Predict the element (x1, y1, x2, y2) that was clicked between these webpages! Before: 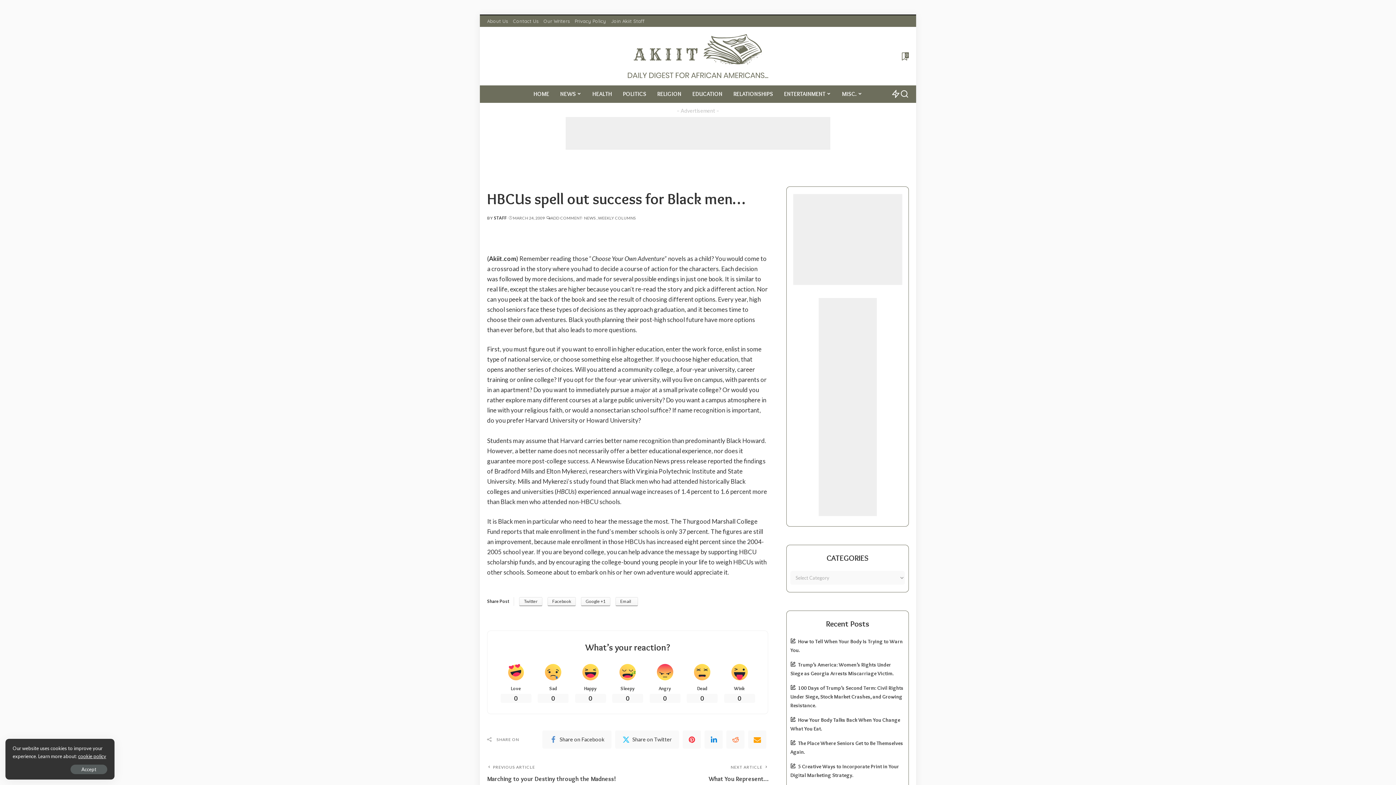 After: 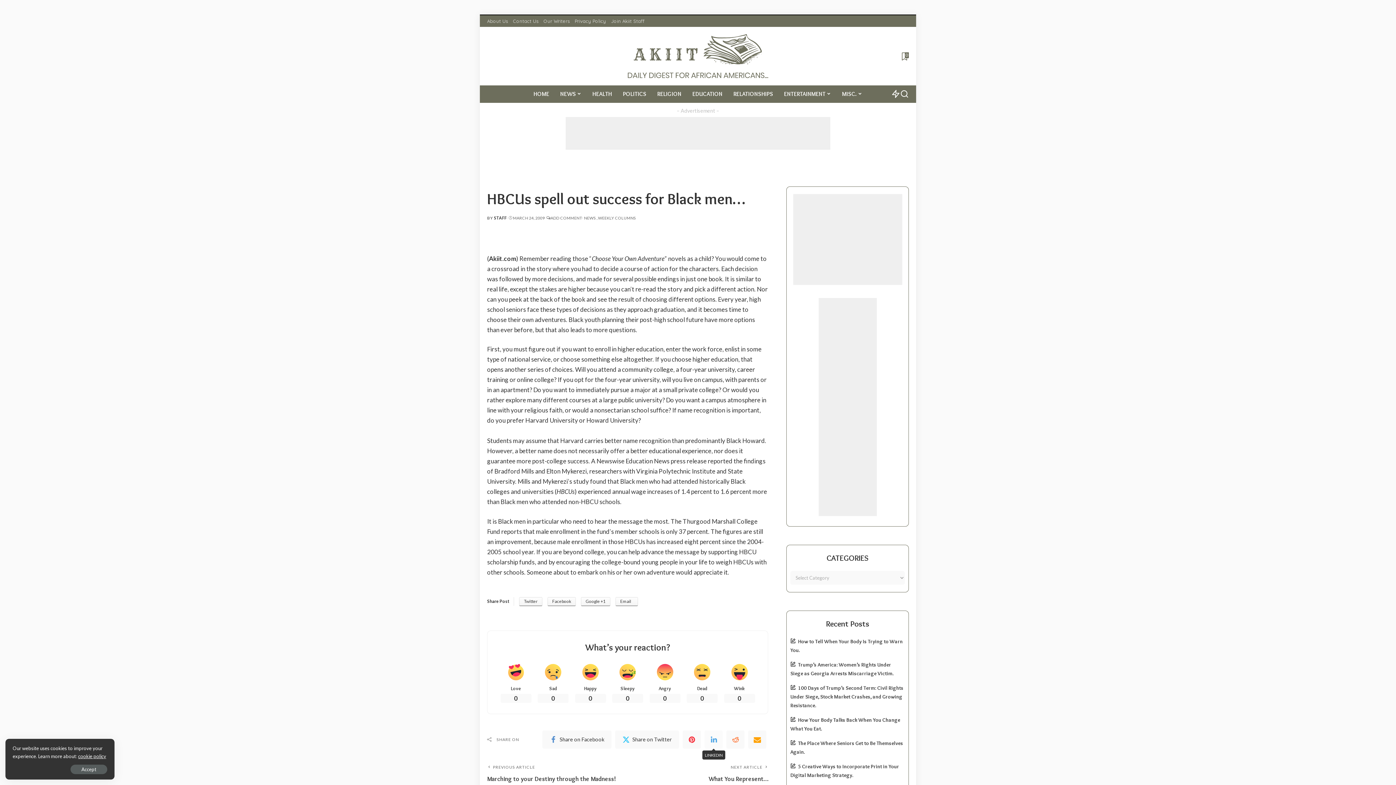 Action: label: linkedIn bbox: (704, 731, 723, 749)